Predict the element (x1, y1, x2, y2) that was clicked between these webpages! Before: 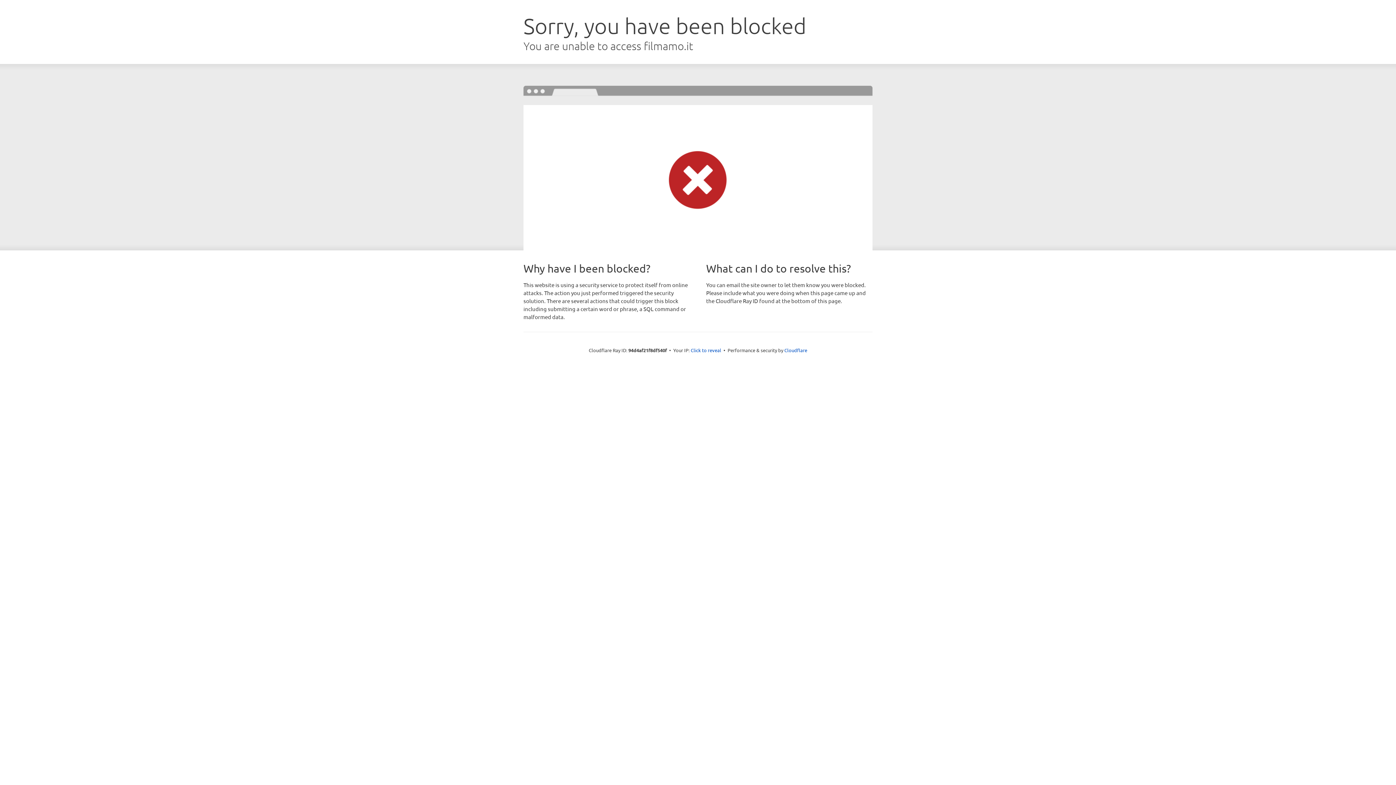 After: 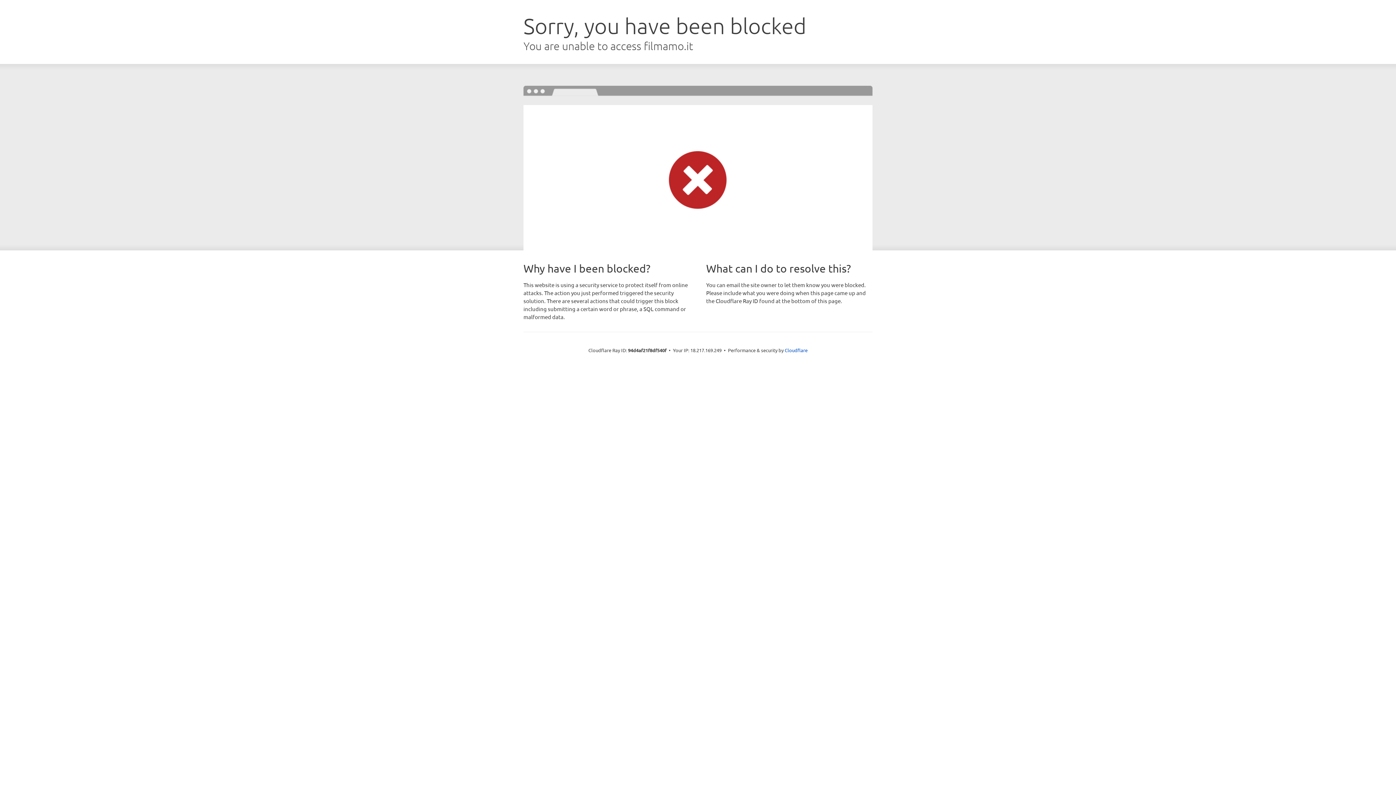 Action: label: Click to reveal bbox: (690, 346, 721, 353)